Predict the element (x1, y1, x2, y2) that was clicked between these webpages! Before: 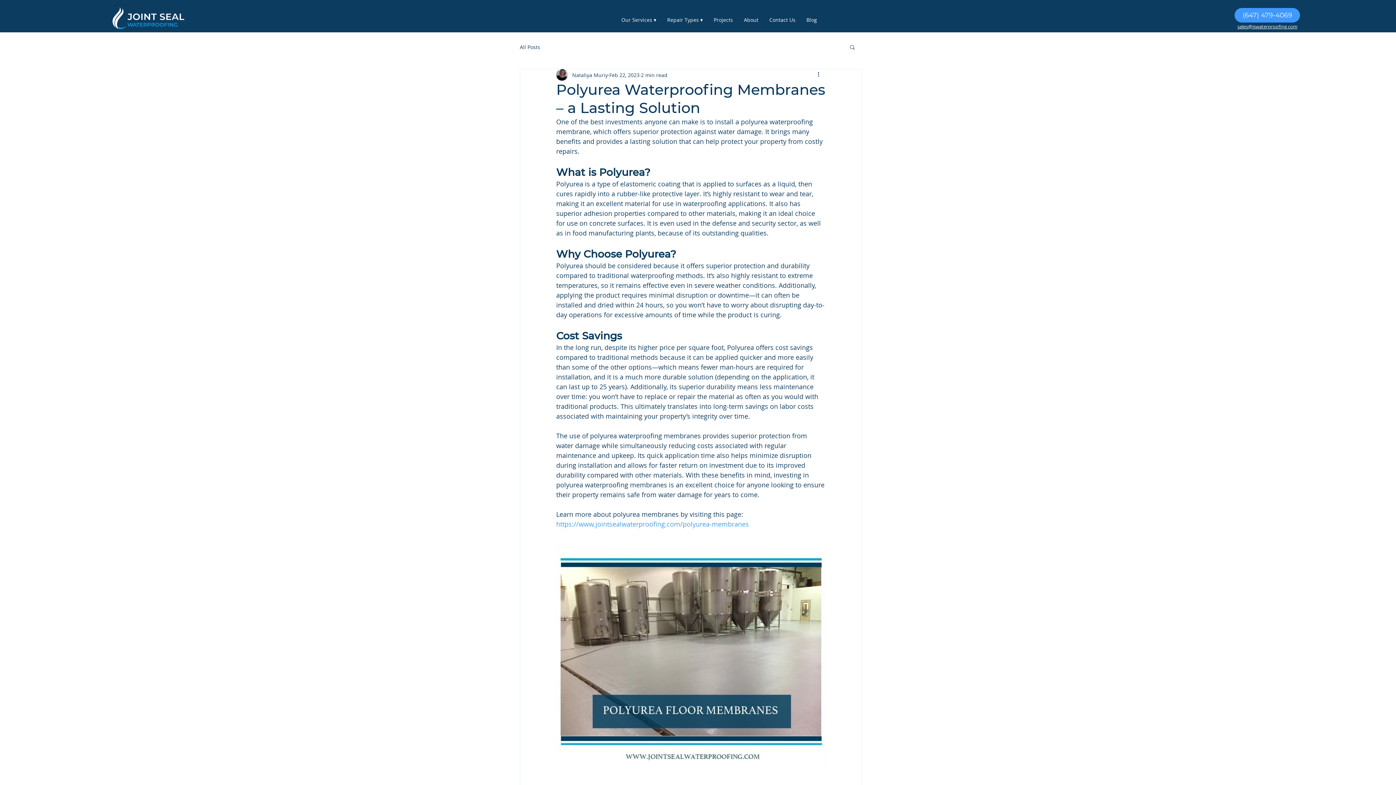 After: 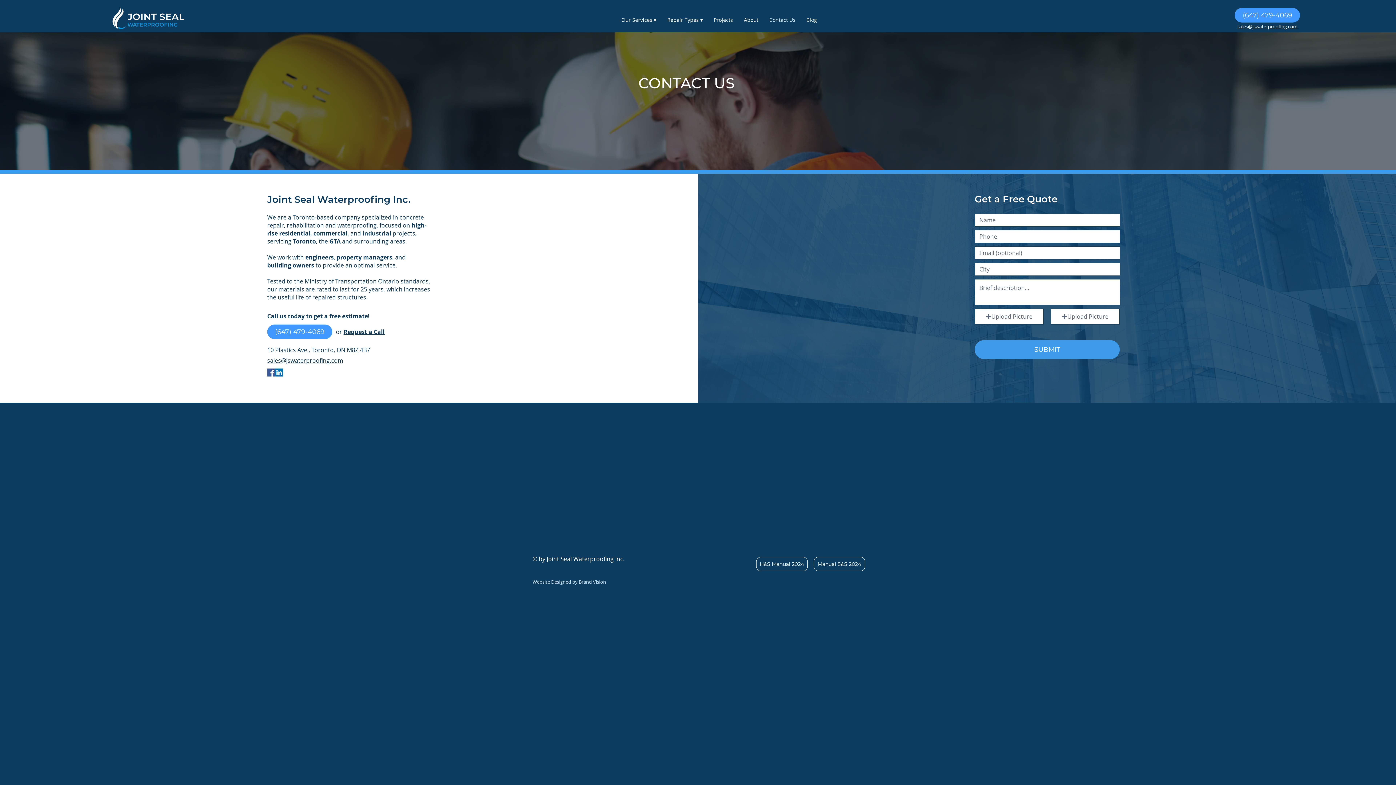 Action: bbox: (764, 16, 801, 23) label: Contact Us